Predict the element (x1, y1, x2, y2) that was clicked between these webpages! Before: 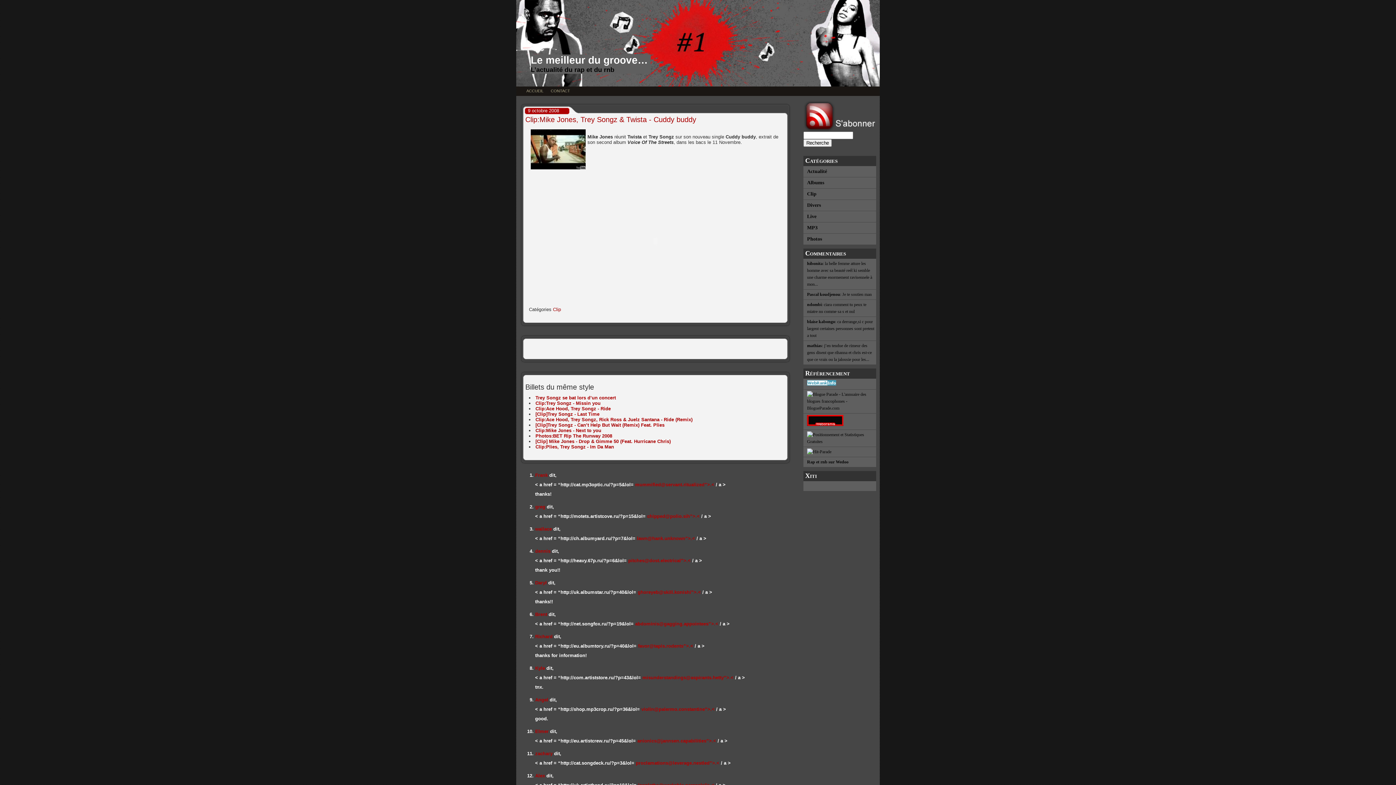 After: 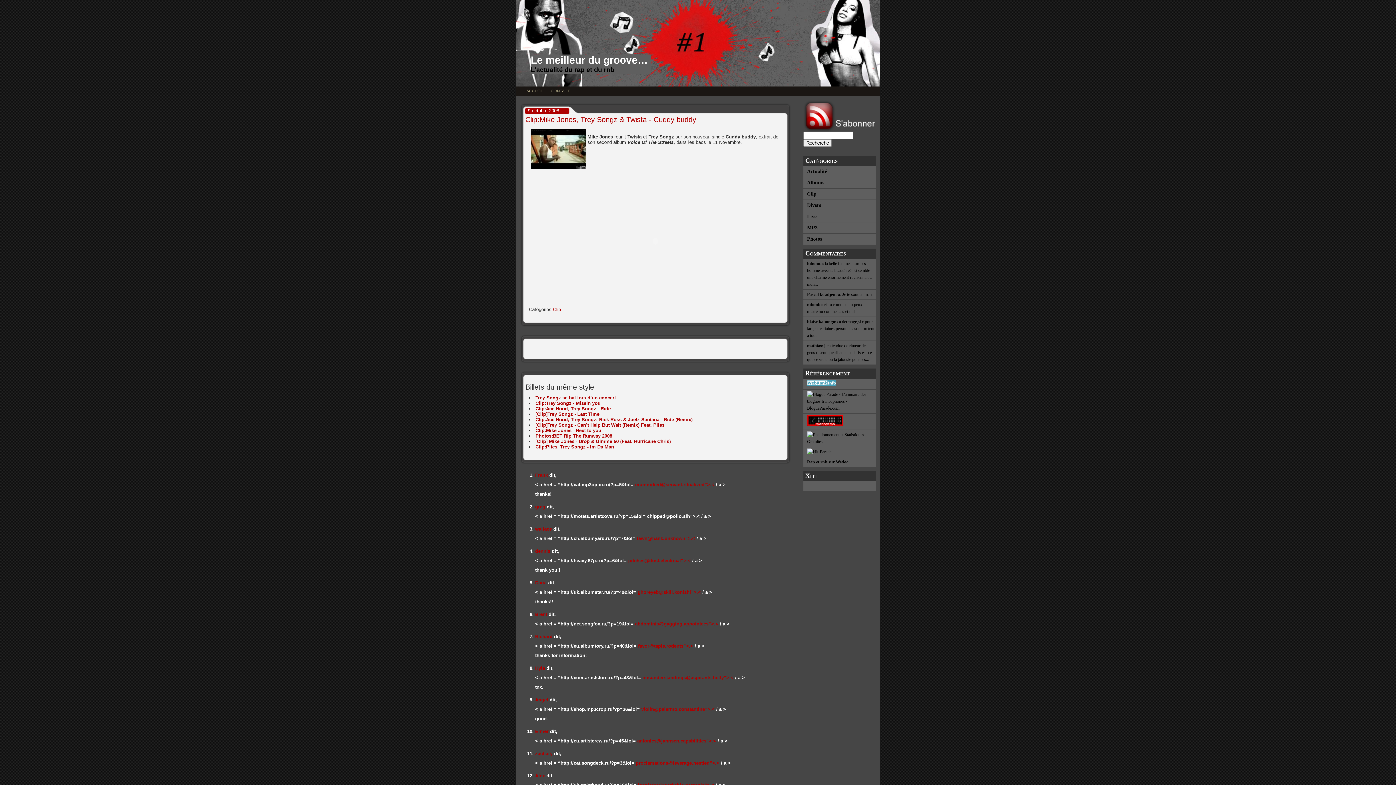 Action: bbox: (647, 513, 700, 519) label: chipped@polio.sih”>.<